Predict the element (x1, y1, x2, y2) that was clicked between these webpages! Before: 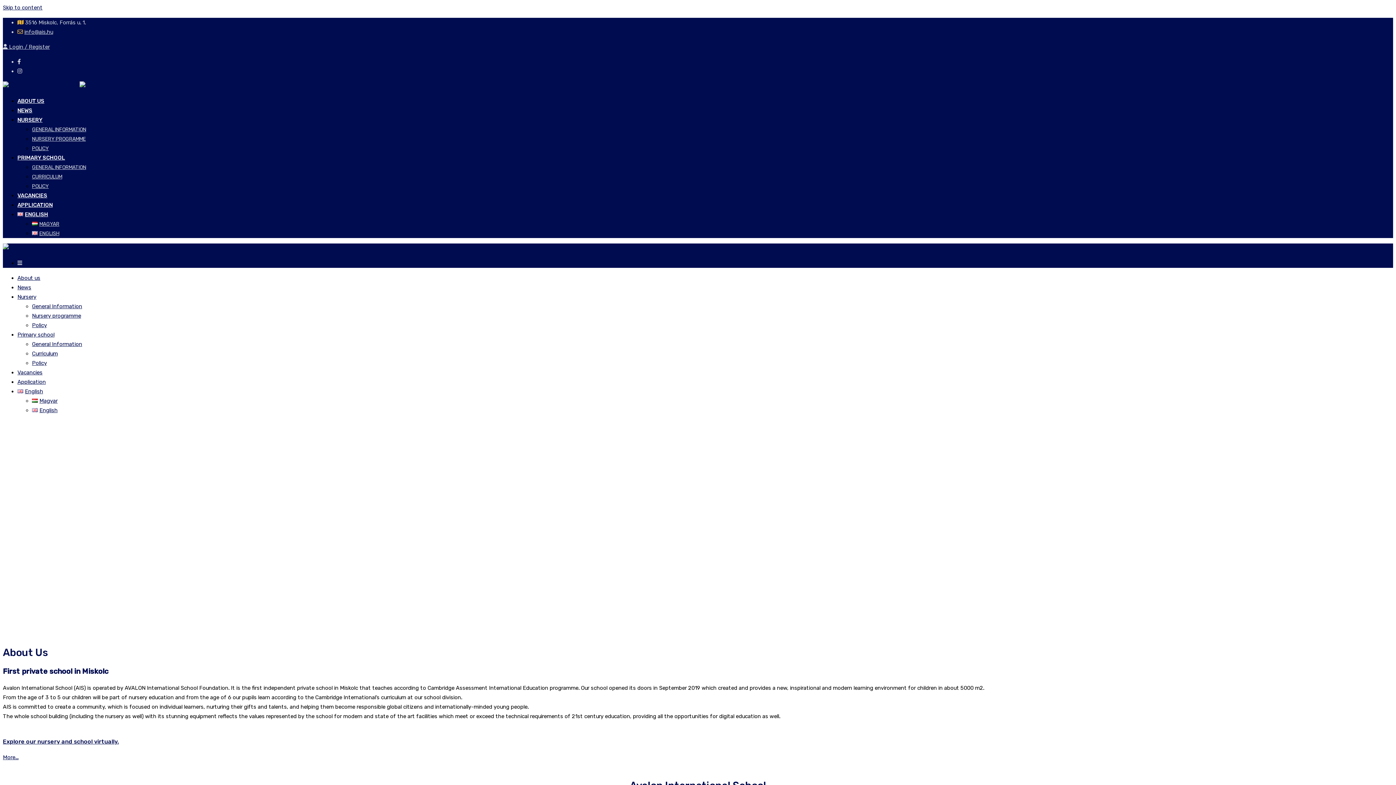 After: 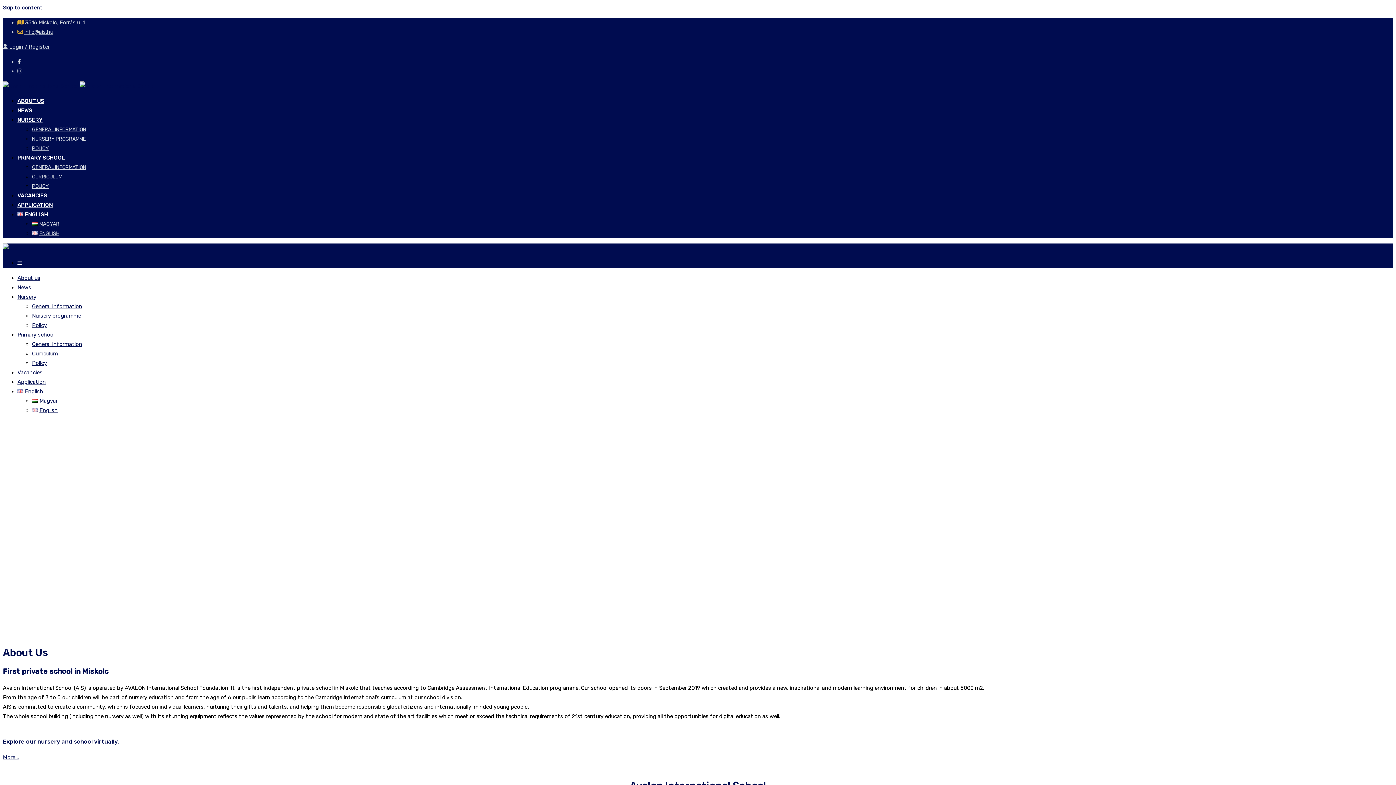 Action: label: NURSERY bbox: (17, 116, 42, 123)